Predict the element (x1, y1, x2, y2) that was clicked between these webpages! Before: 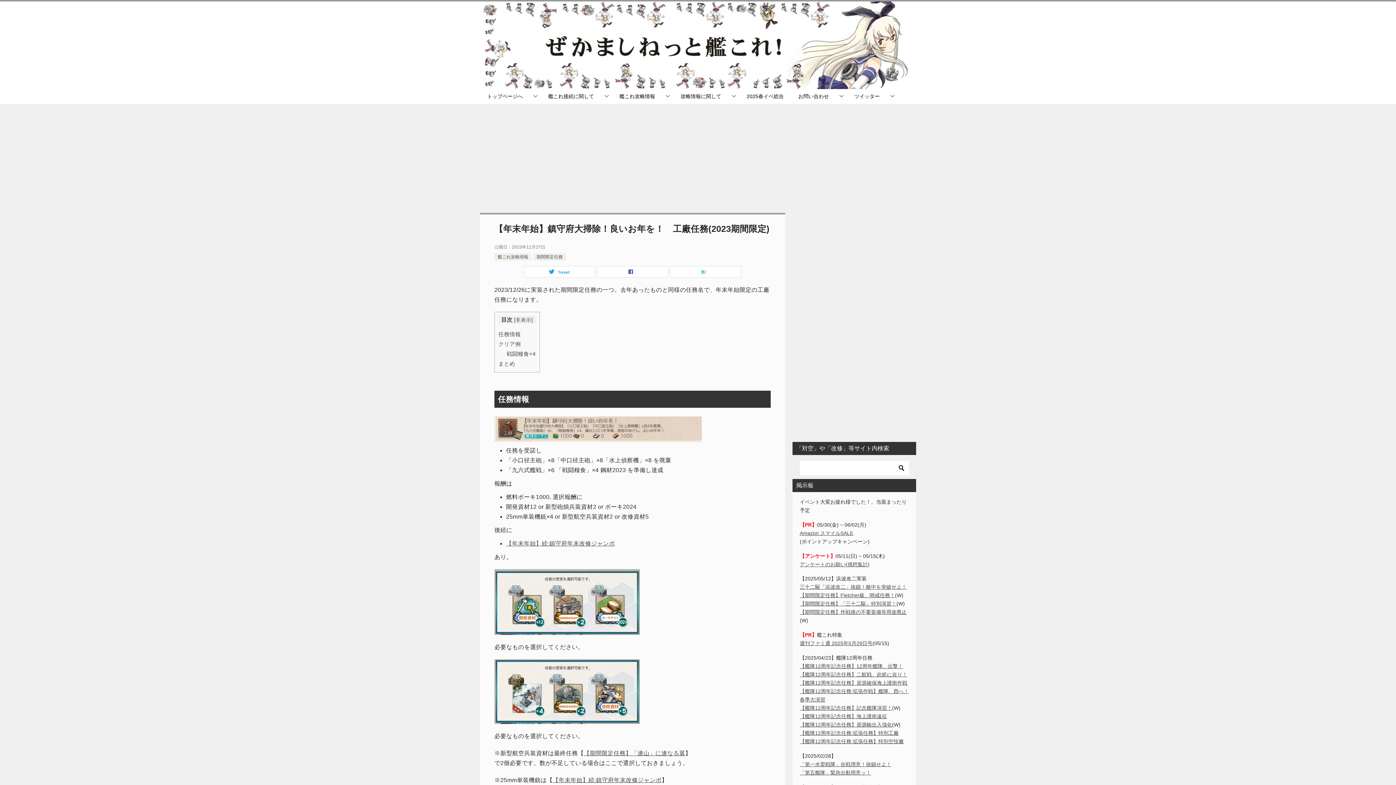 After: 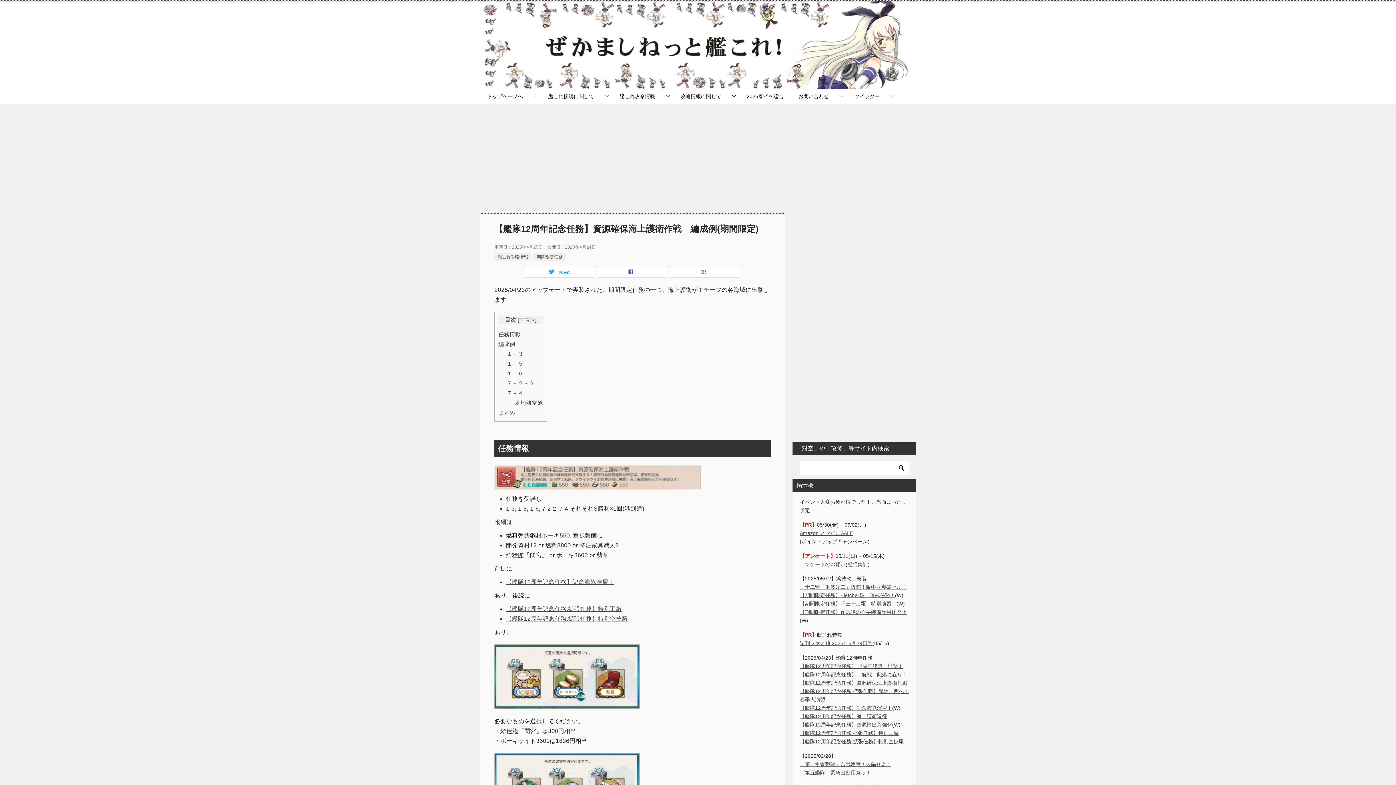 Action: bbox: (800, 680, 907, 686) label: 【艦隊12周年記念任務】資源確保海上護衛作戦